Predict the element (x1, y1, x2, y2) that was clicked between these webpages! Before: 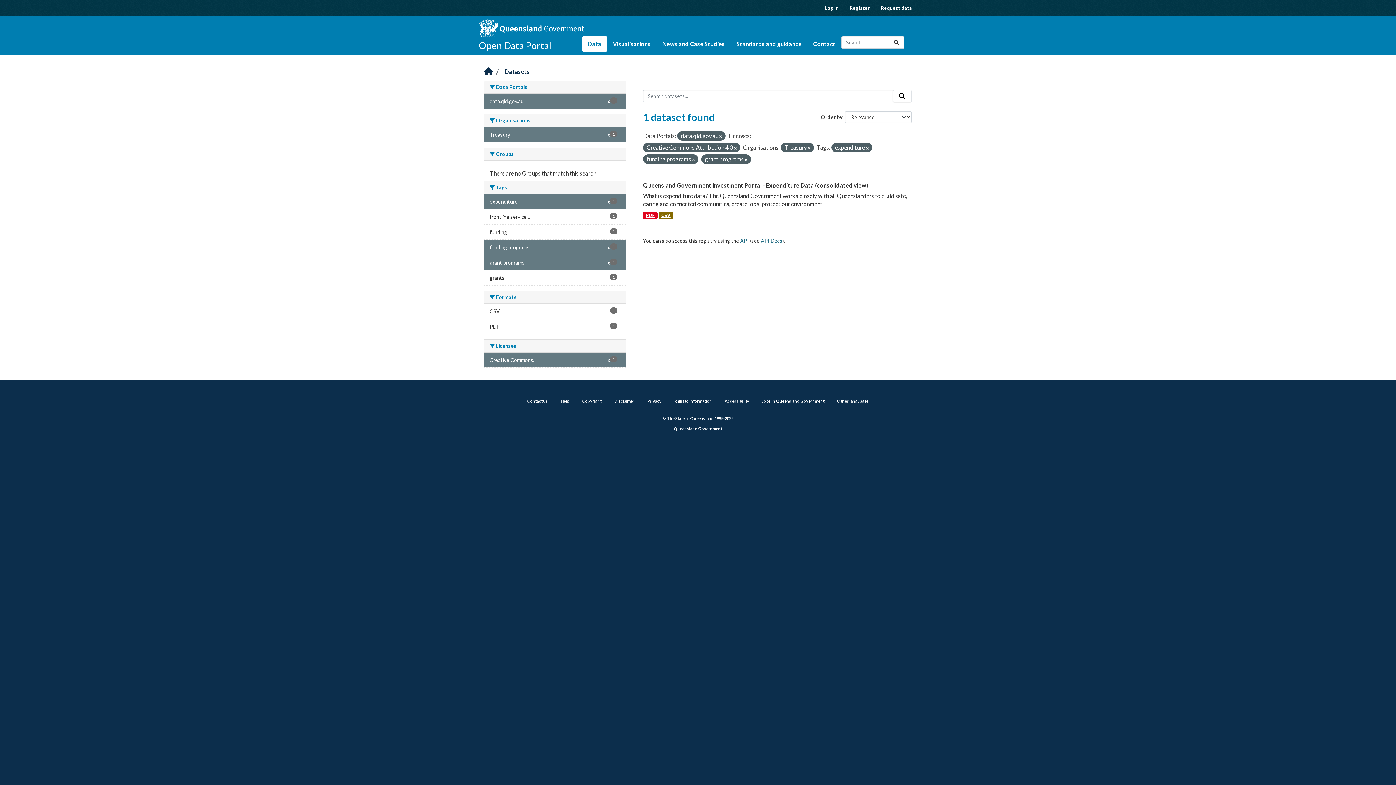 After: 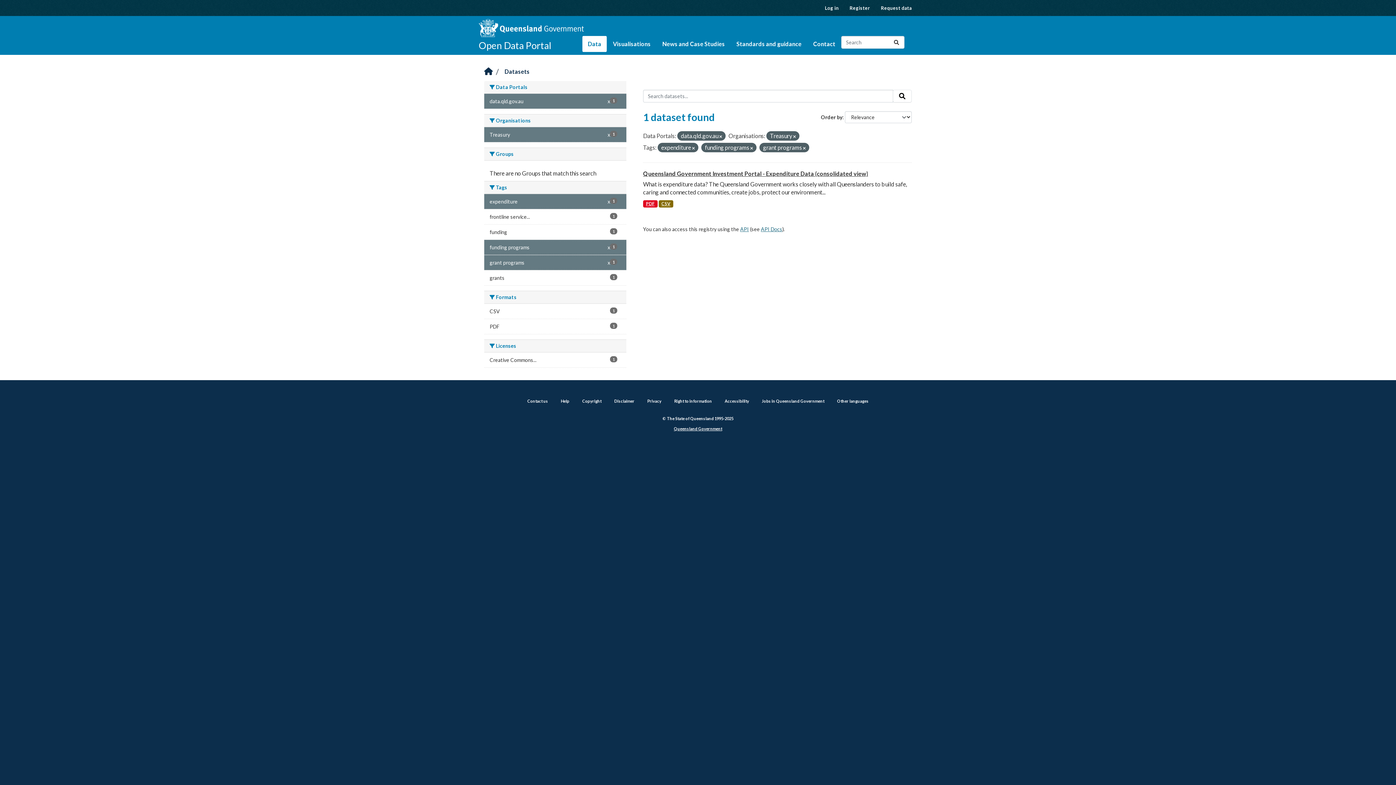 Action: label: Creative Commons...
1
x bbox: (484, 352, 626, 367)